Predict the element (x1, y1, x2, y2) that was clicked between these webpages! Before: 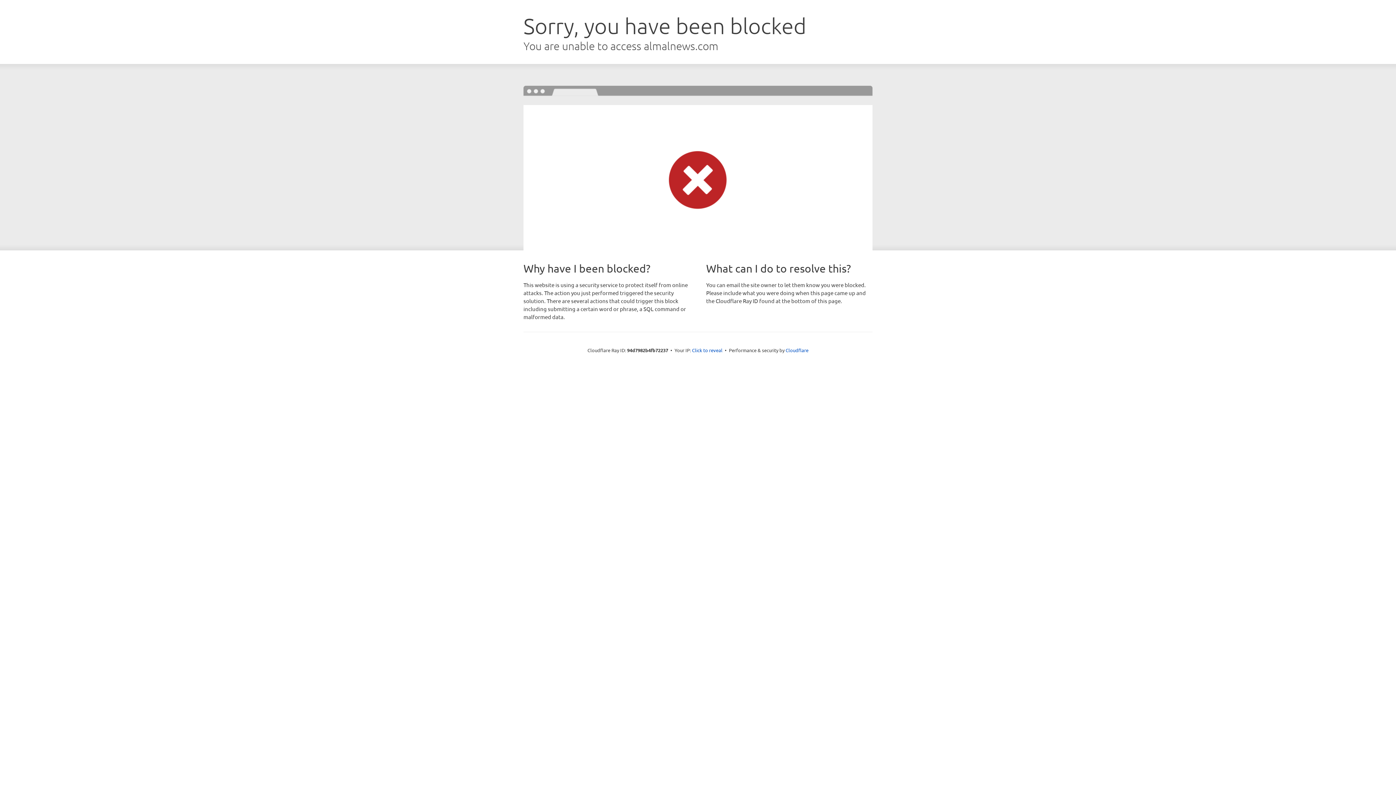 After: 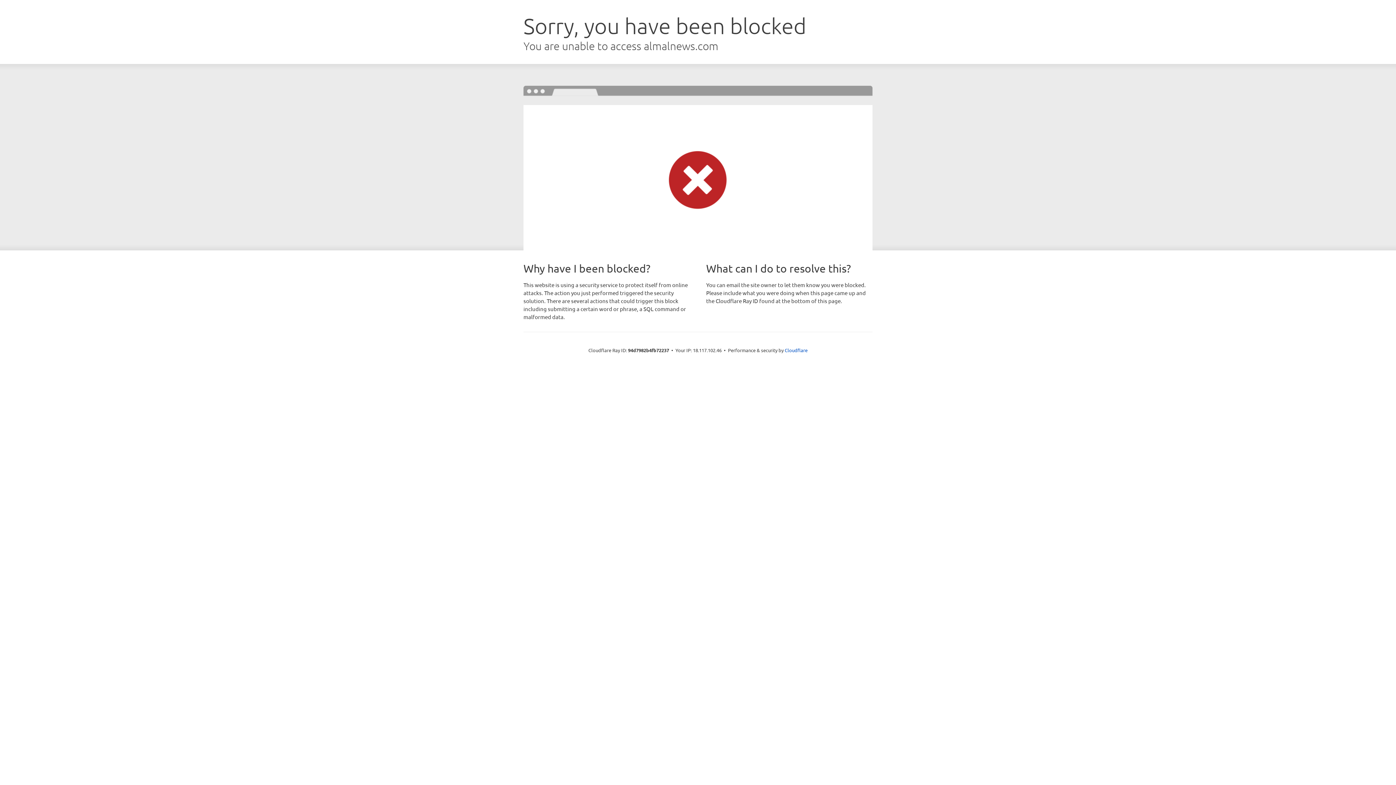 Action: bbox: (692, 346, 722, 353) label: Click to reveal